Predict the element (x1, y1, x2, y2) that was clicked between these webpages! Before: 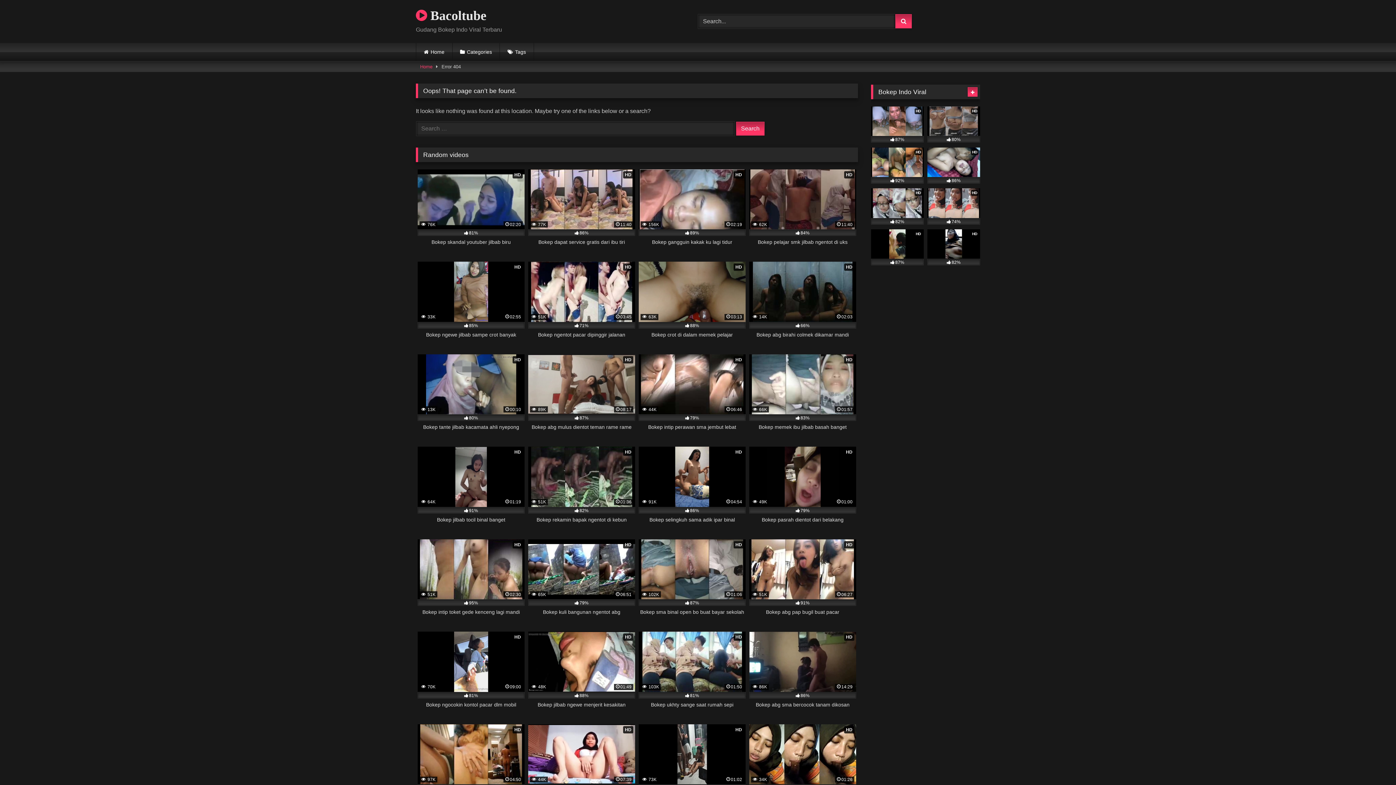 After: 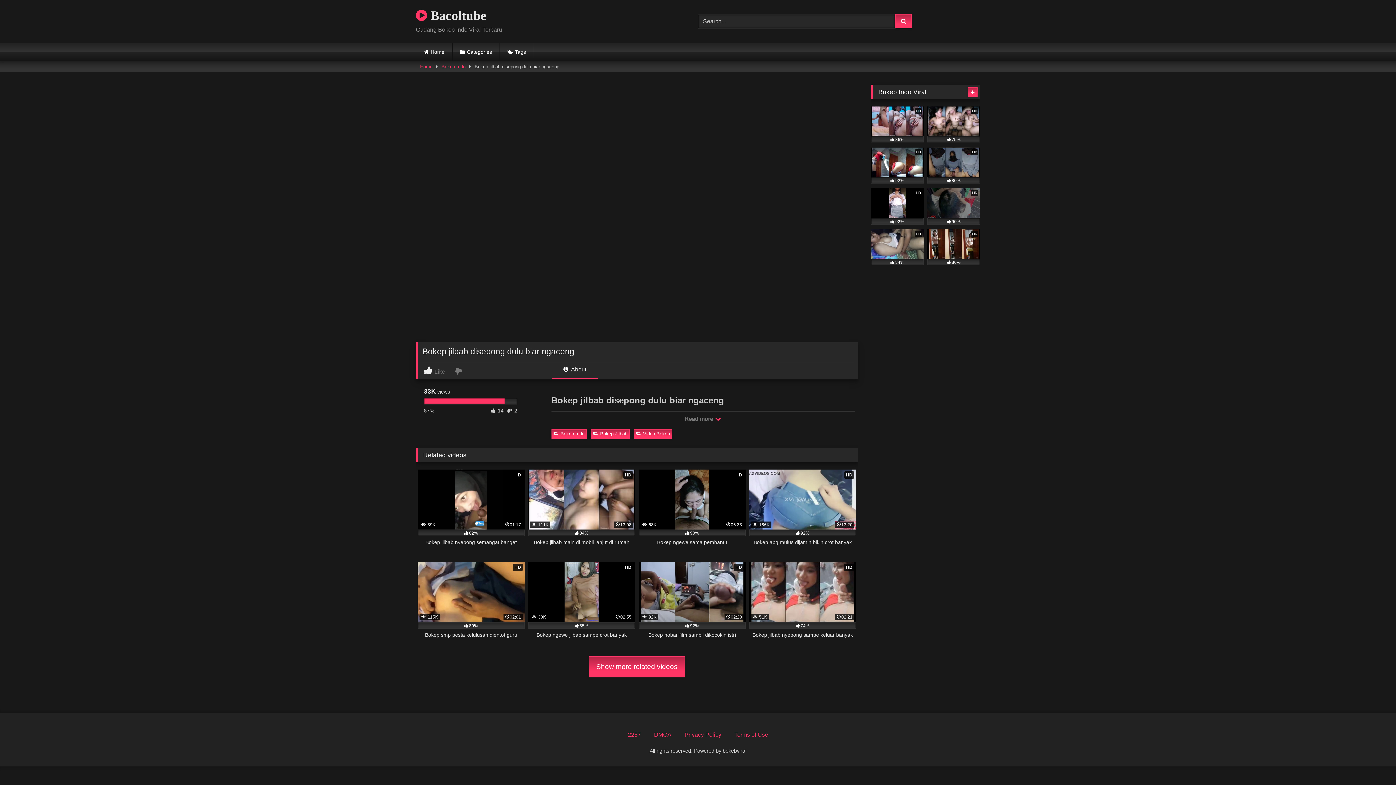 Action: bbox: (871, 106, 924, 142) label: HD
87%